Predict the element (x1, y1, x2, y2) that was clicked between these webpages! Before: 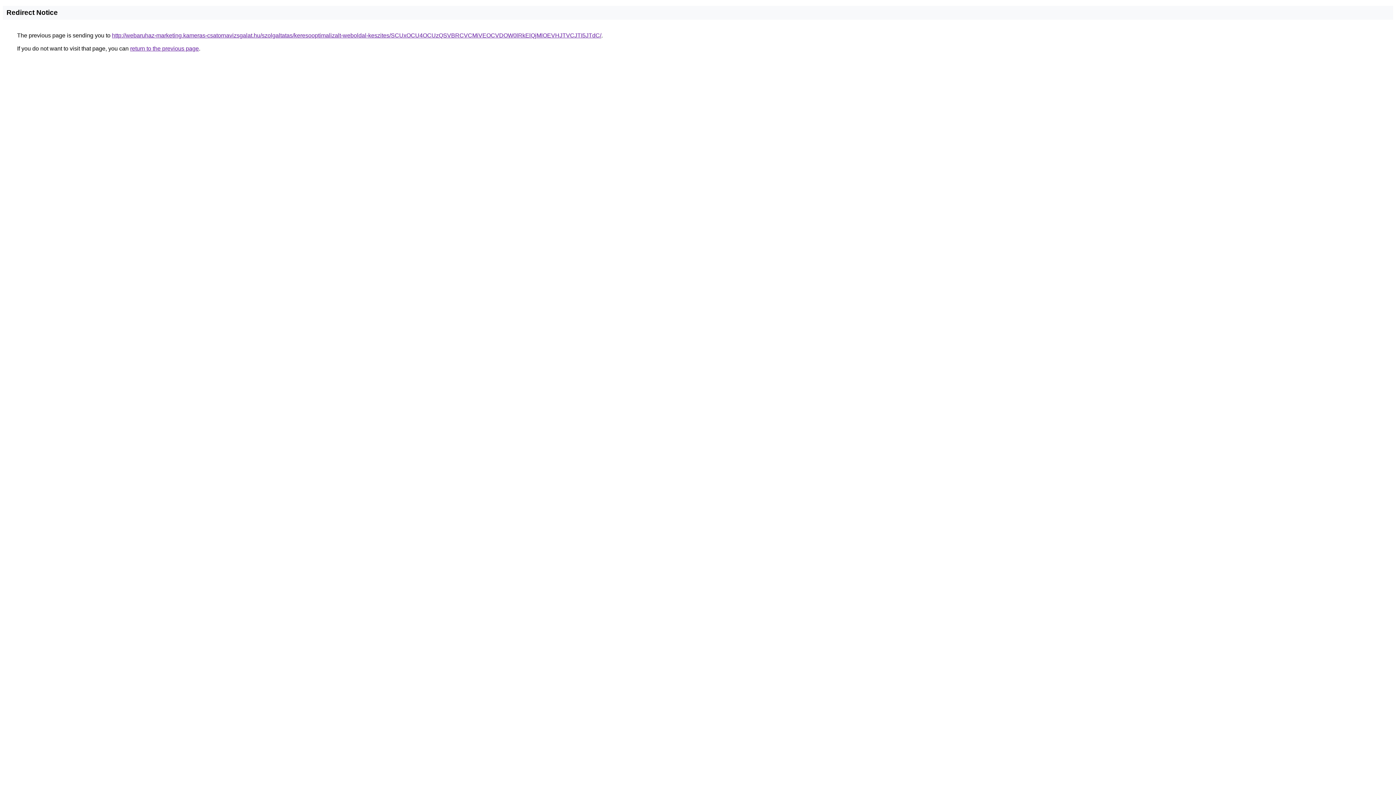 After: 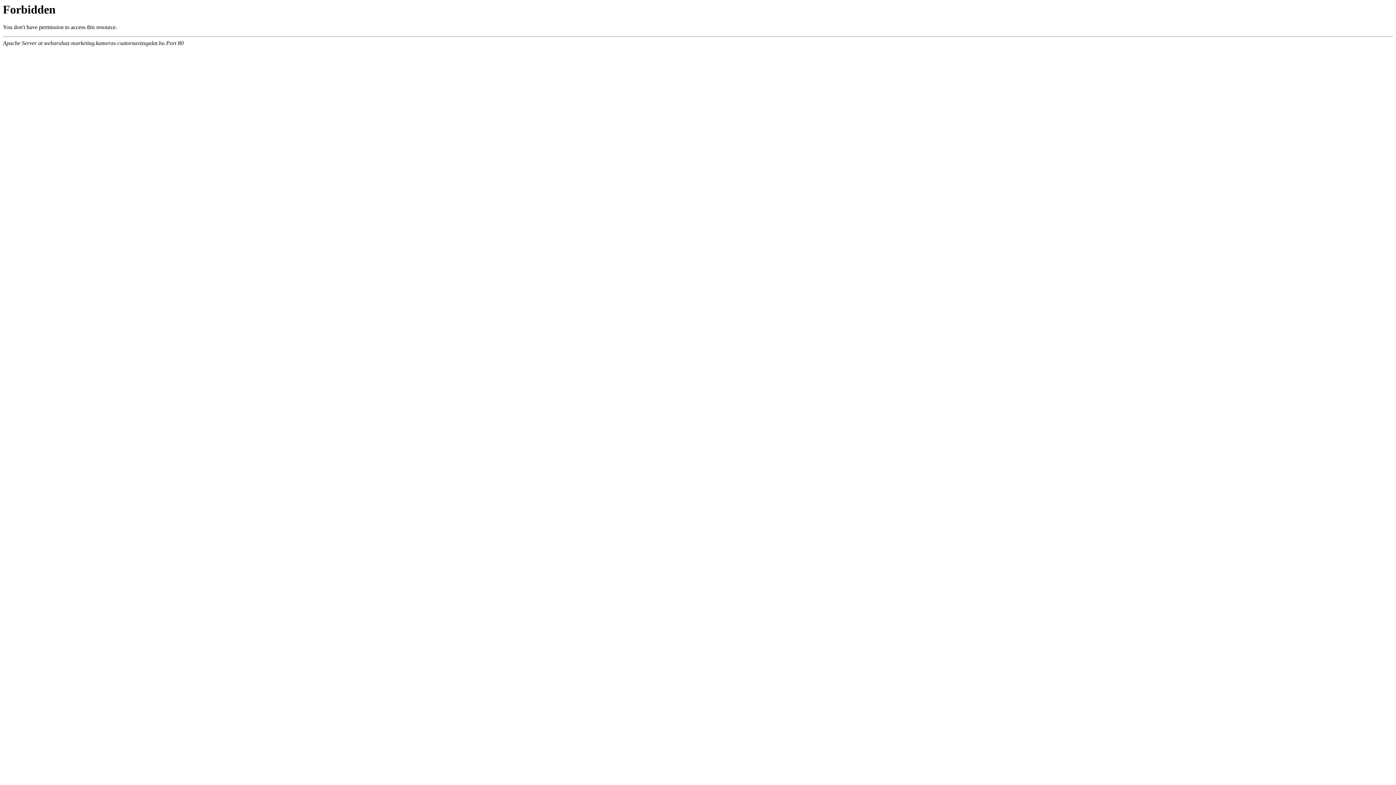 Action: bbox: (112, 32, 601, 38) label: http://webaruhaz-marketing.kameras-csatornavizsgalat.hu/szolgaltatas/keresooptimalizalt-weboldal-keszites/SCUxOCU4OCUzQSVBRCVCMiVEOCVDOW0lRkElQjMlOEVHJTVCJTI5JTdC/